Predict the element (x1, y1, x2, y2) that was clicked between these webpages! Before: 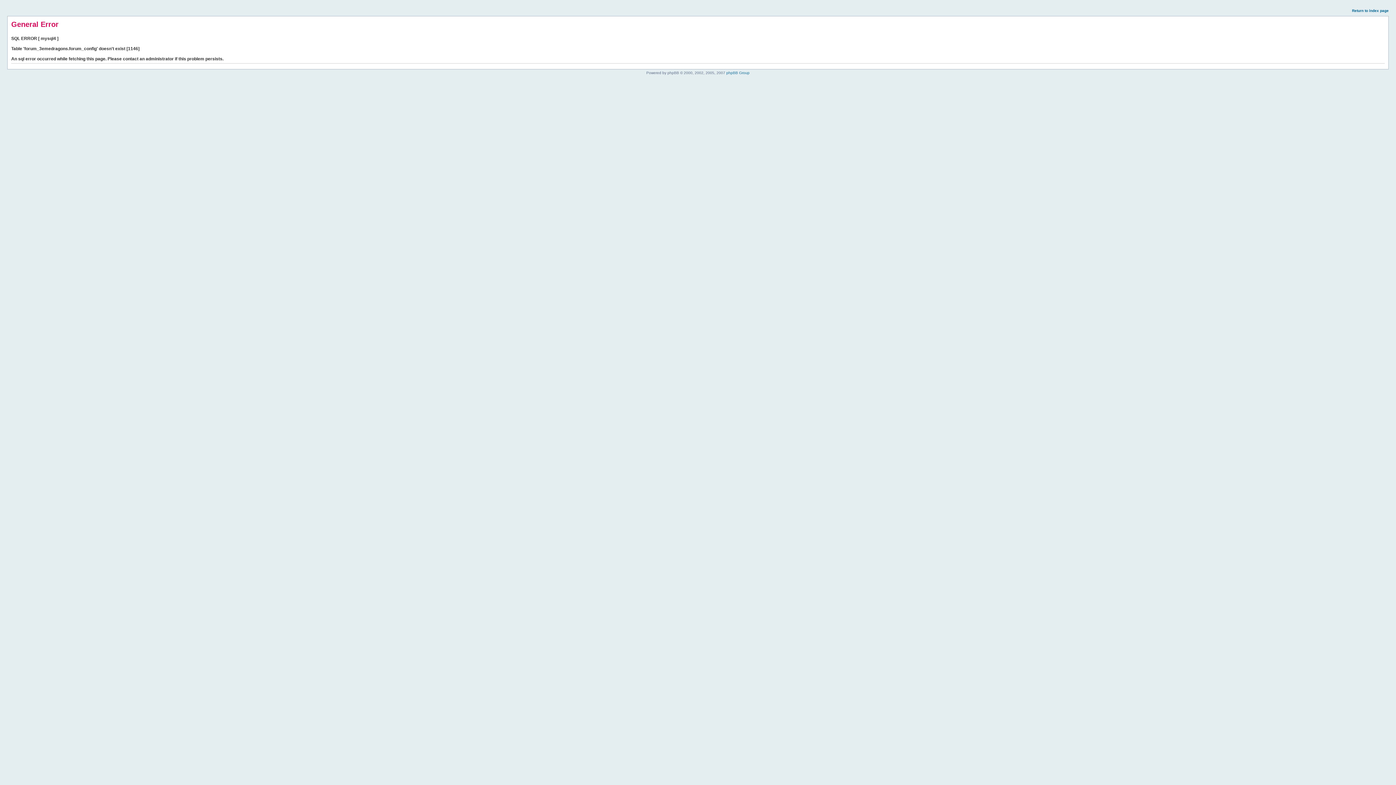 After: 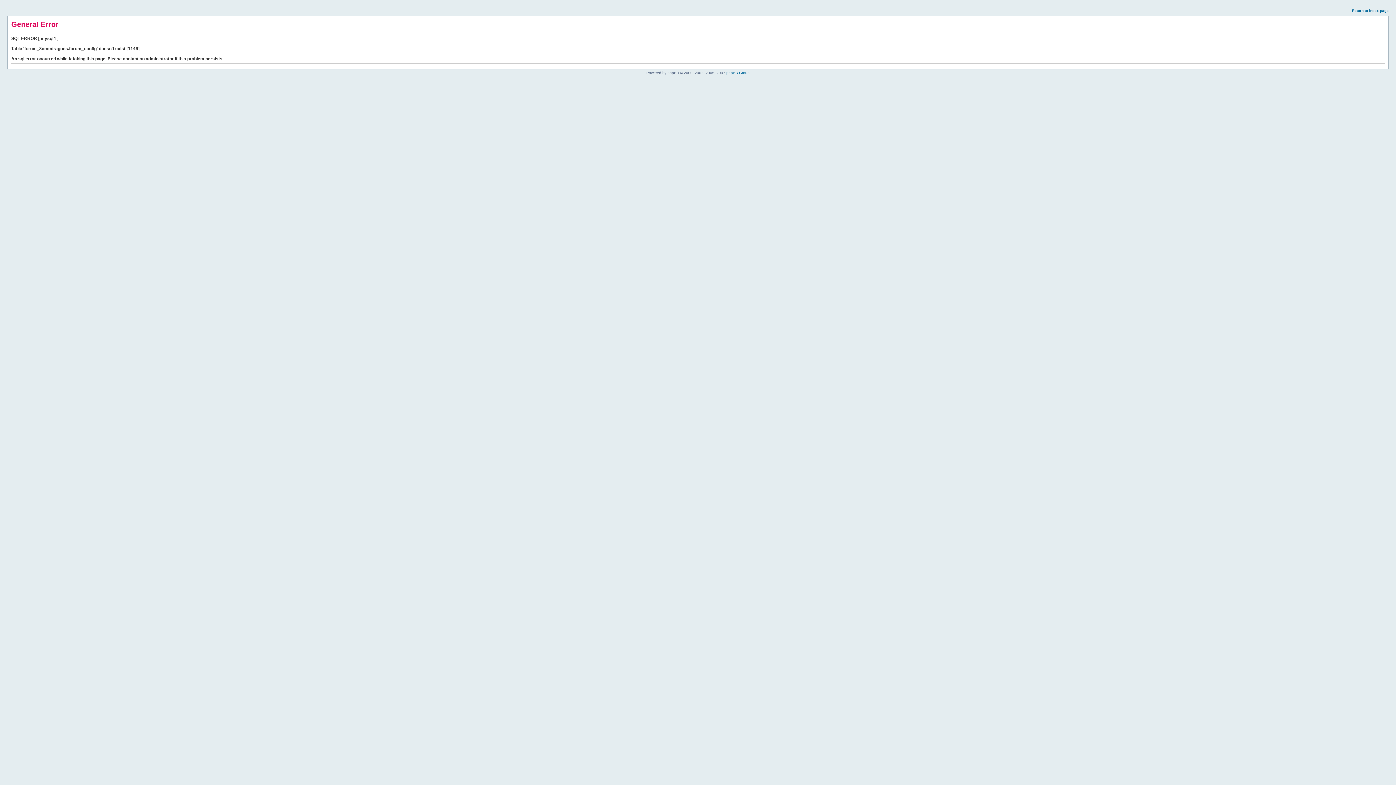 Action: label: Return to index page bbox: (1352, 8, 1389, 12)